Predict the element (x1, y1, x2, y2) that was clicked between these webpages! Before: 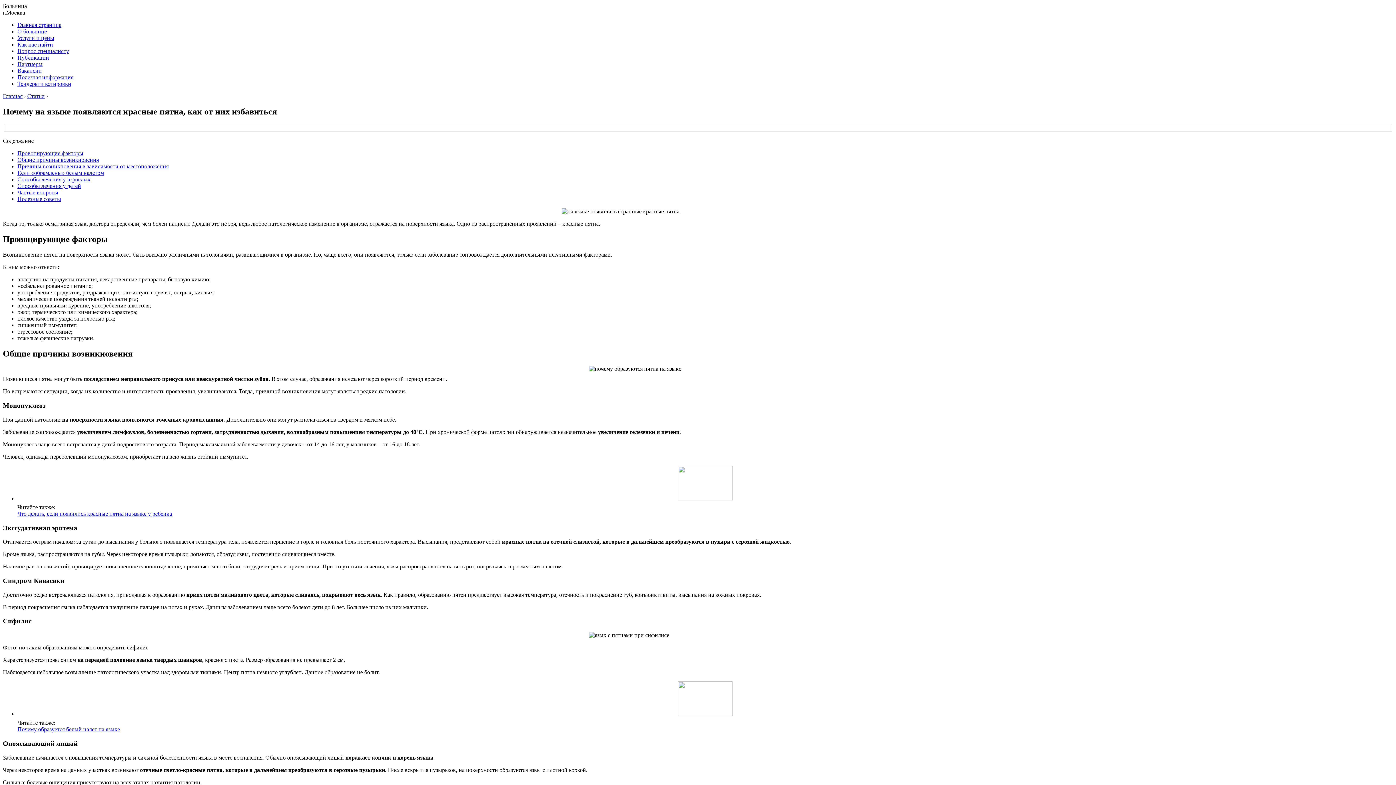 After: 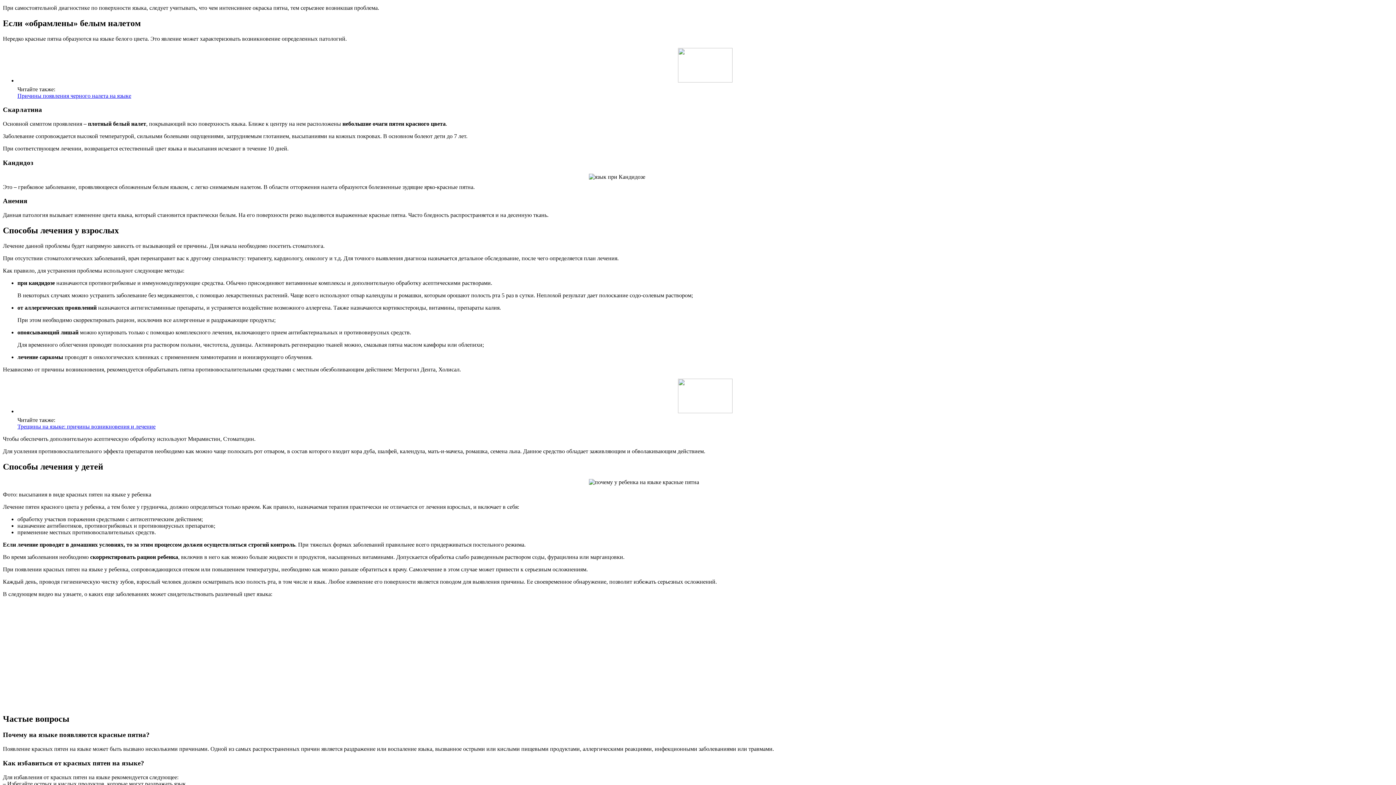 Action: bbox: (17, 169, 104, 175) label: Если «обрамлены» белым налетом